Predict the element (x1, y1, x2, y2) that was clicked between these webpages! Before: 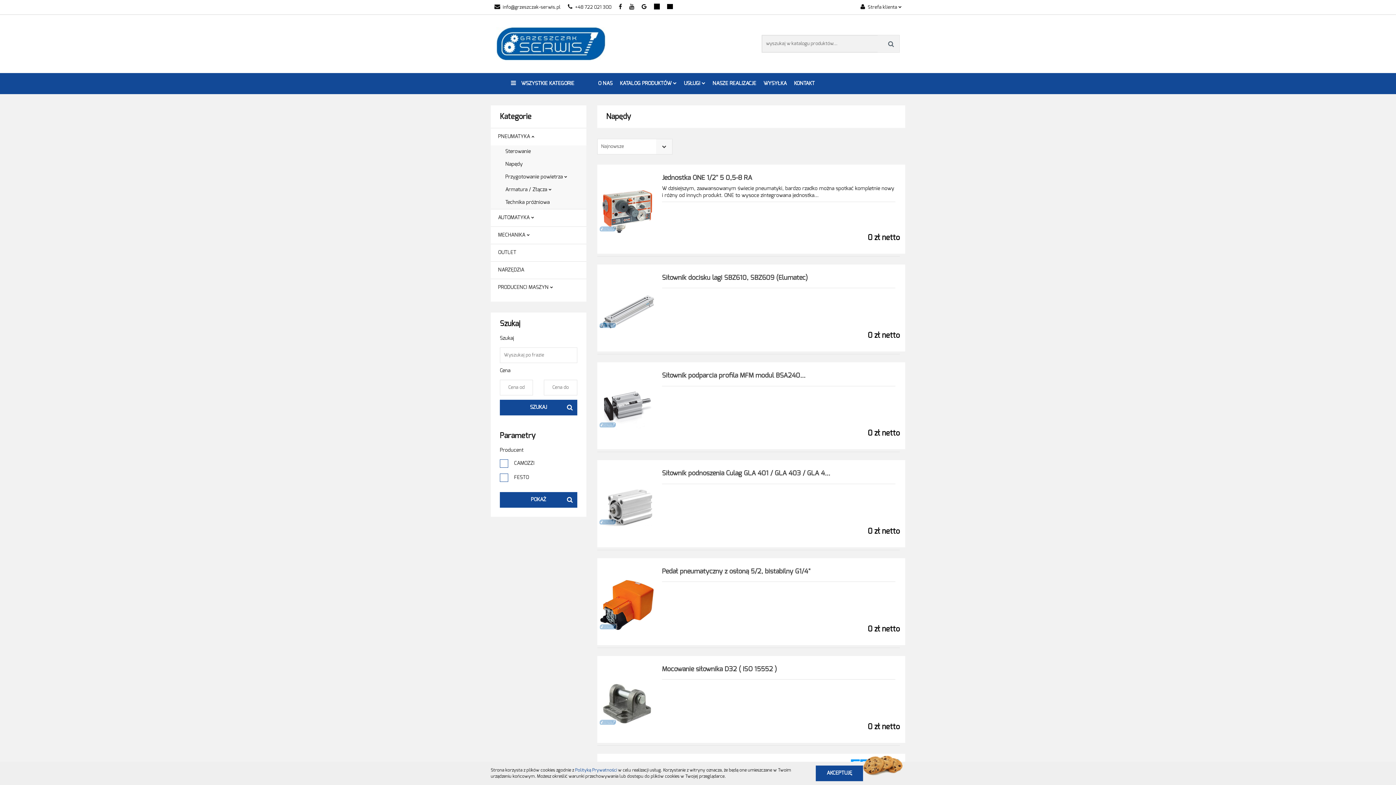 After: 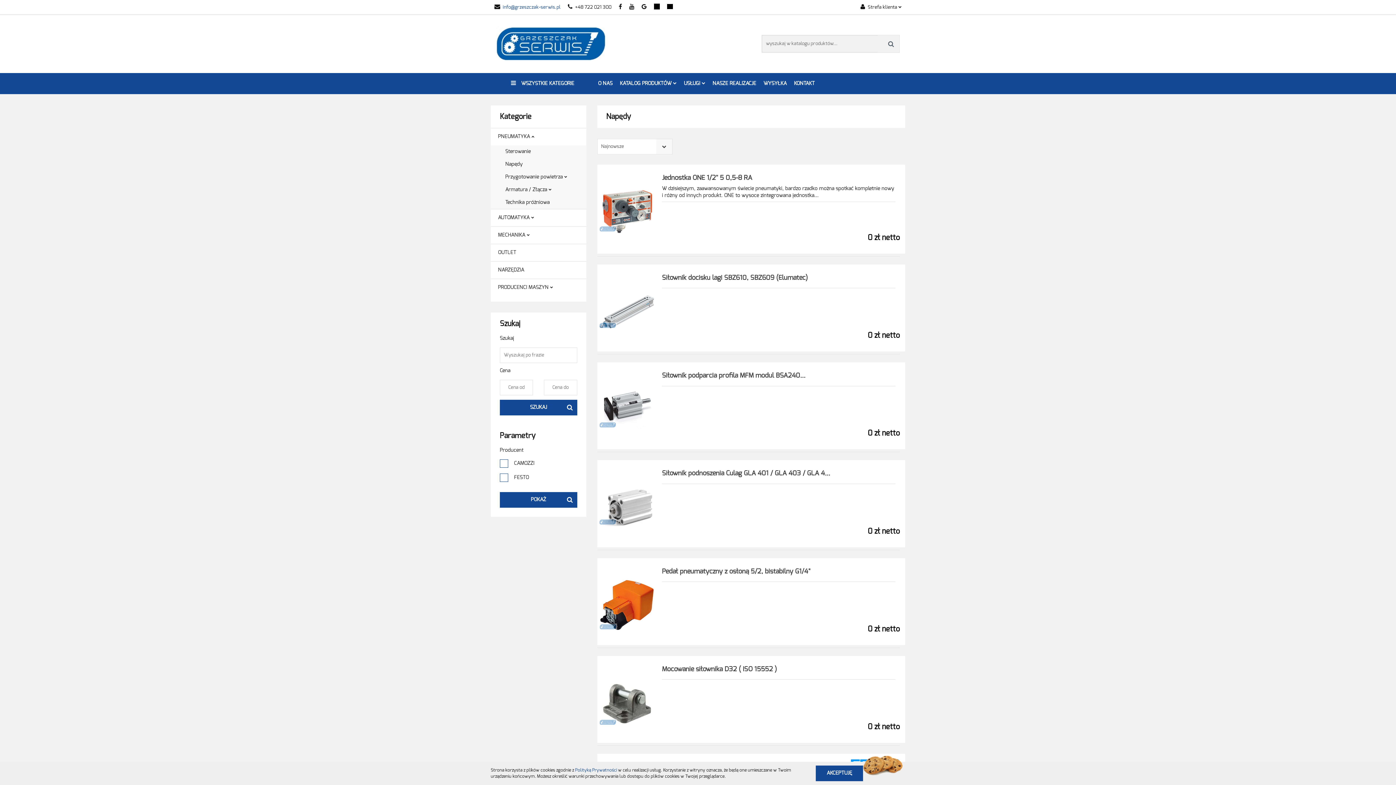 Action: label:  info@grzeszczak-serwis.pl bbox: (494, 5, 560, 9)